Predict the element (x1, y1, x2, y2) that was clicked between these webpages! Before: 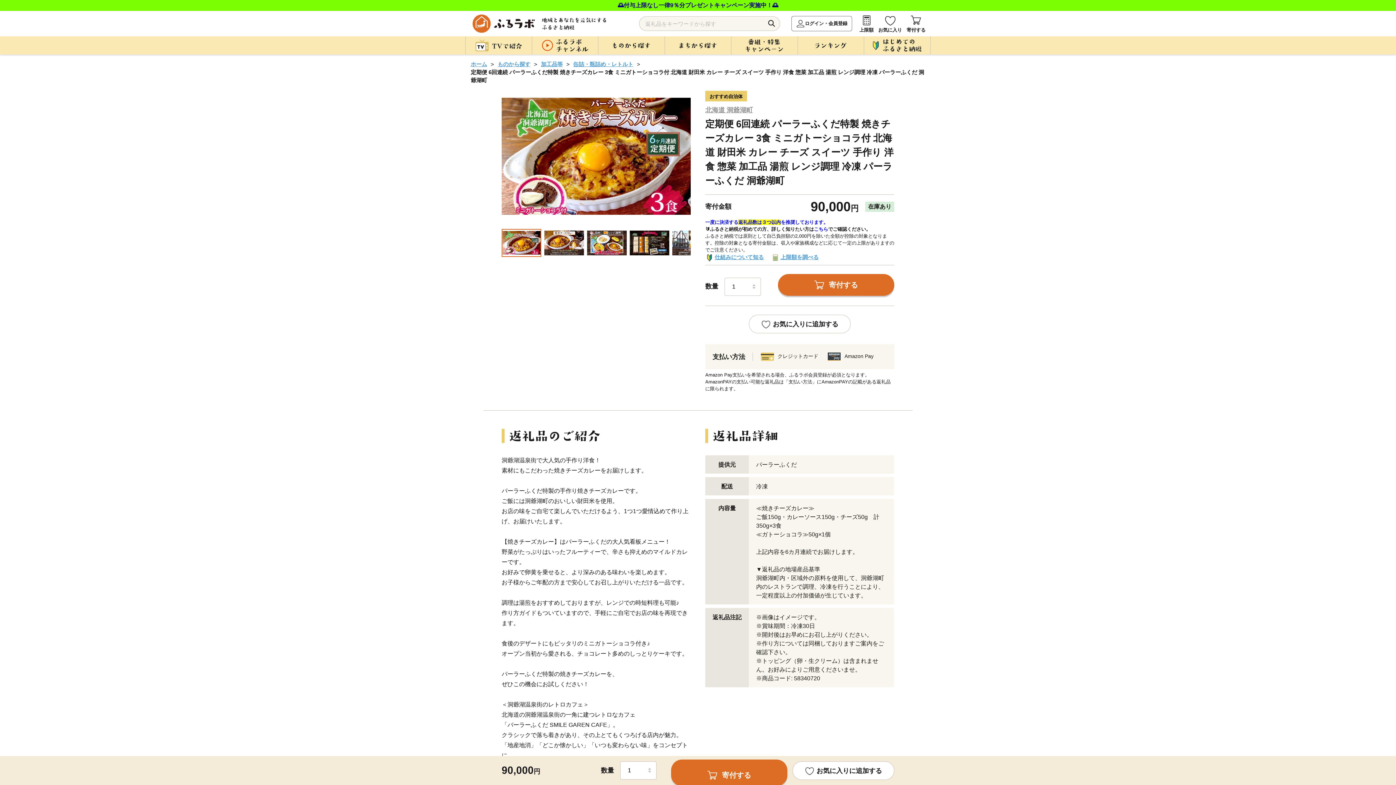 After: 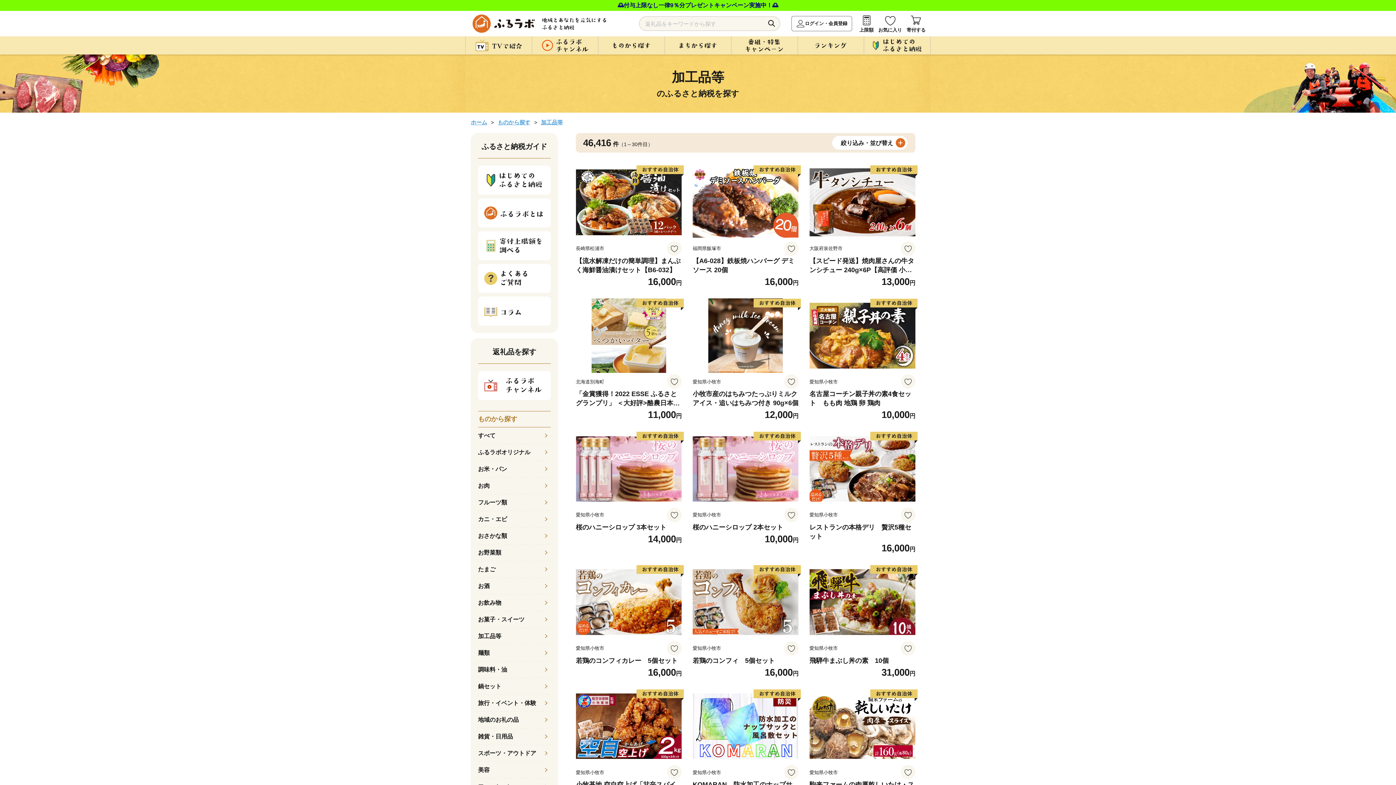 Action: bbox: (541, 61, 562, 67) label: 加工品等